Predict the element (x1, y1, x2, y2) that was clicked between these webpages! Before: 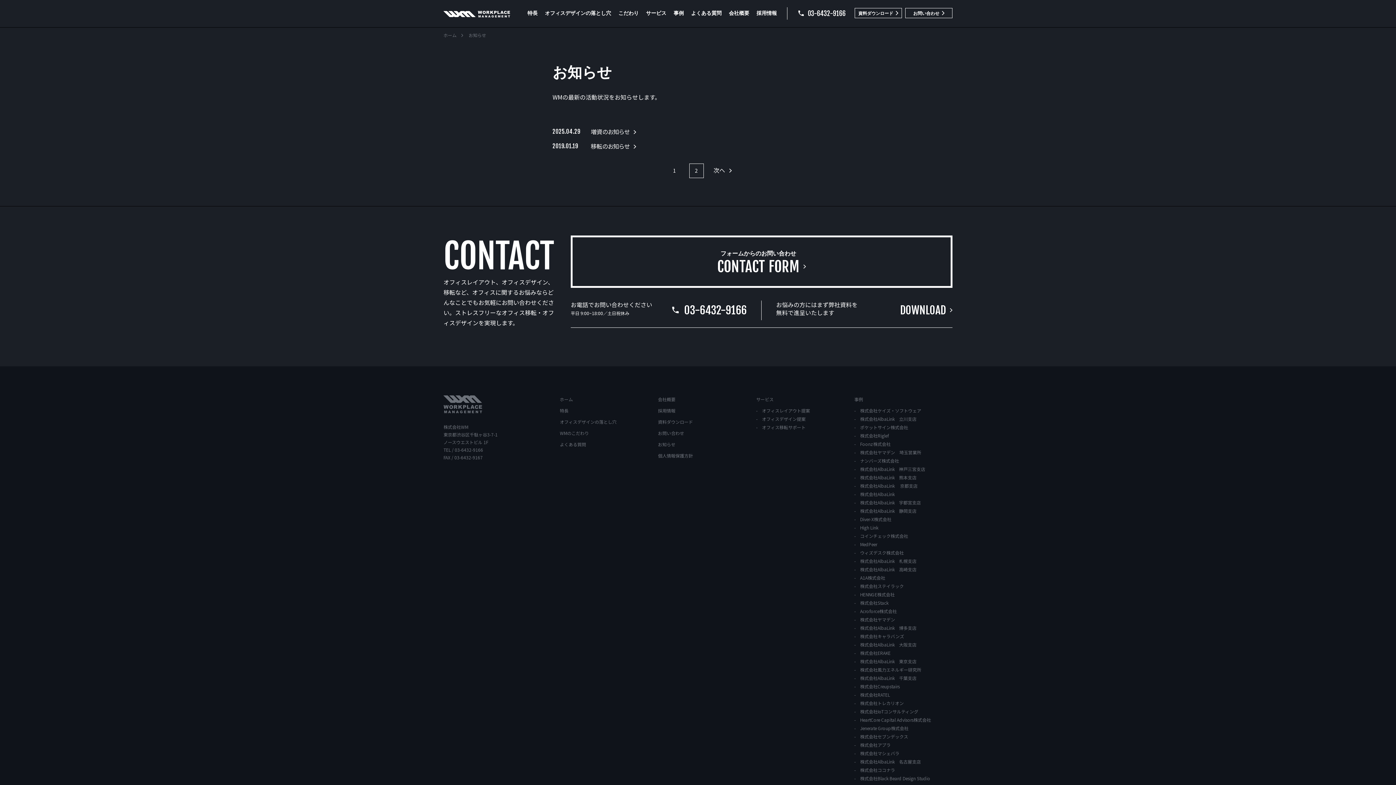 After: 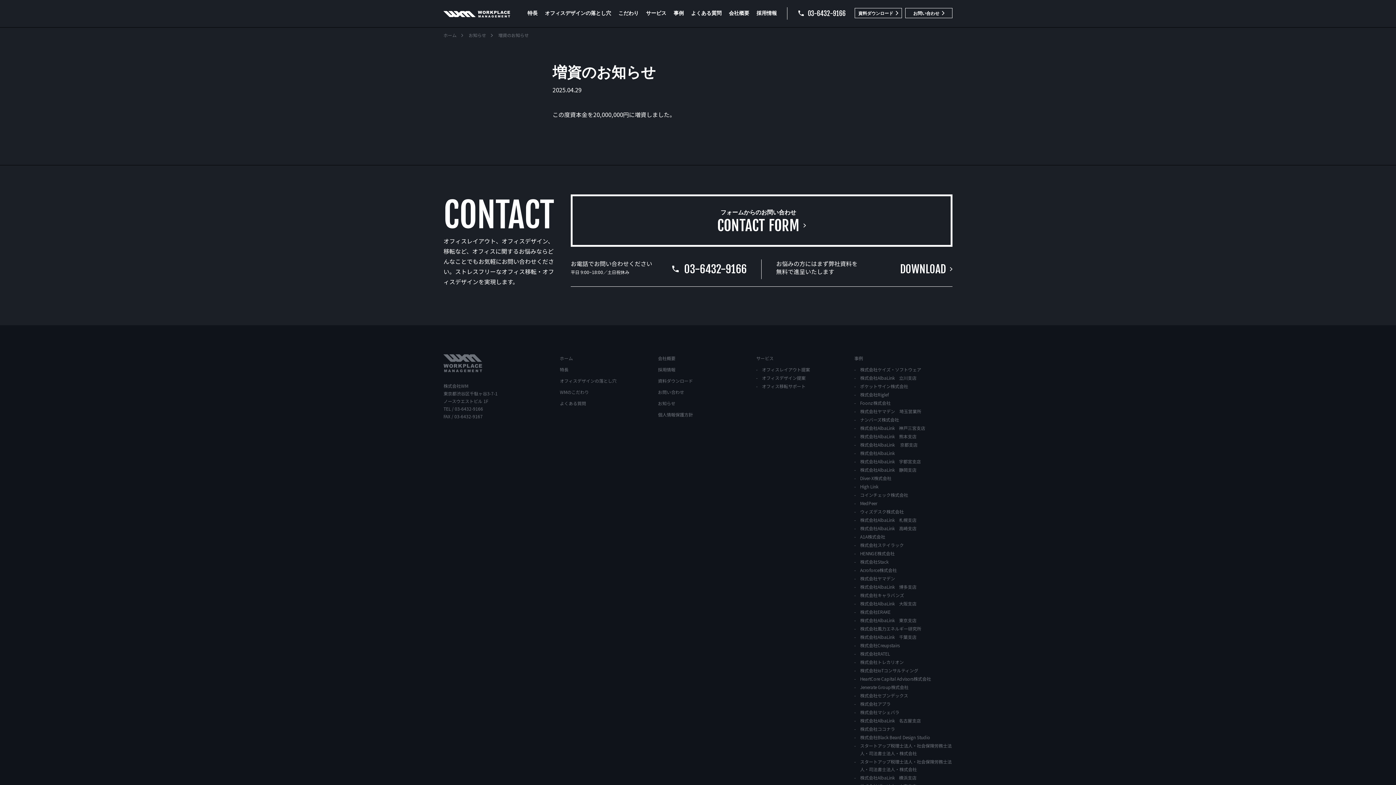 Action: bbox: (590, 127, 636, 135) label: 増資のお知らせ